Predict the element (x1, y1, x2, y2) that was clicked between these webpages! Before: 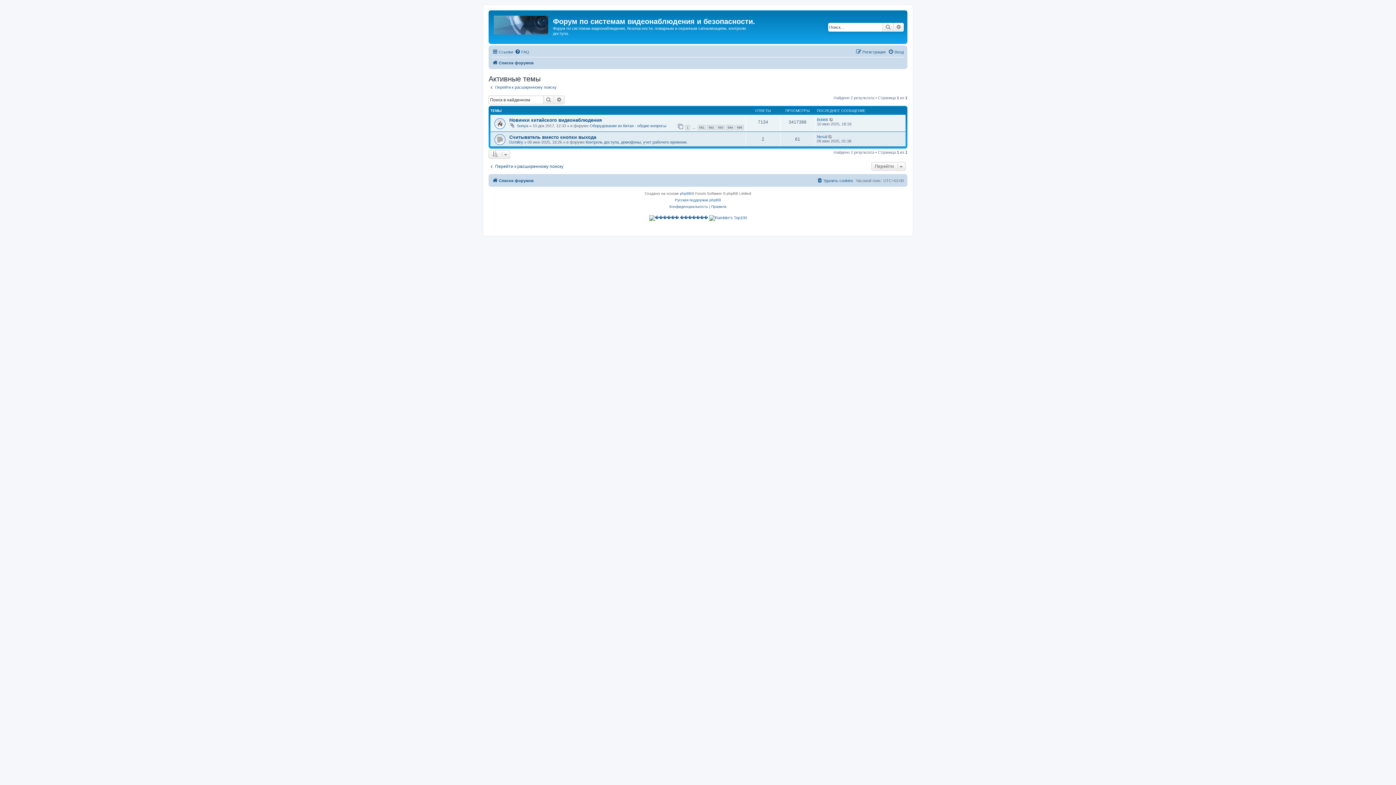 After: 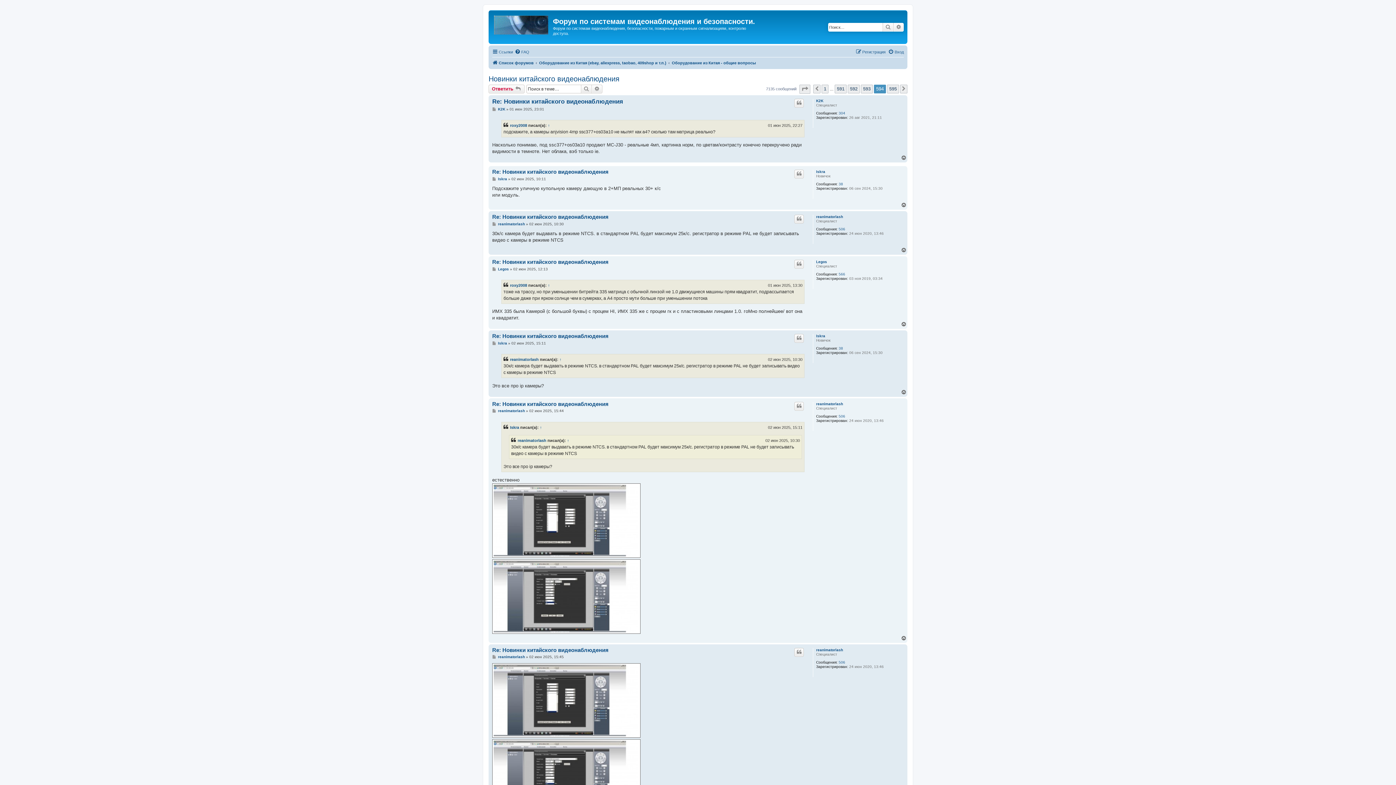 Action: label: 594 bbox: (726, 124, 734, 130)